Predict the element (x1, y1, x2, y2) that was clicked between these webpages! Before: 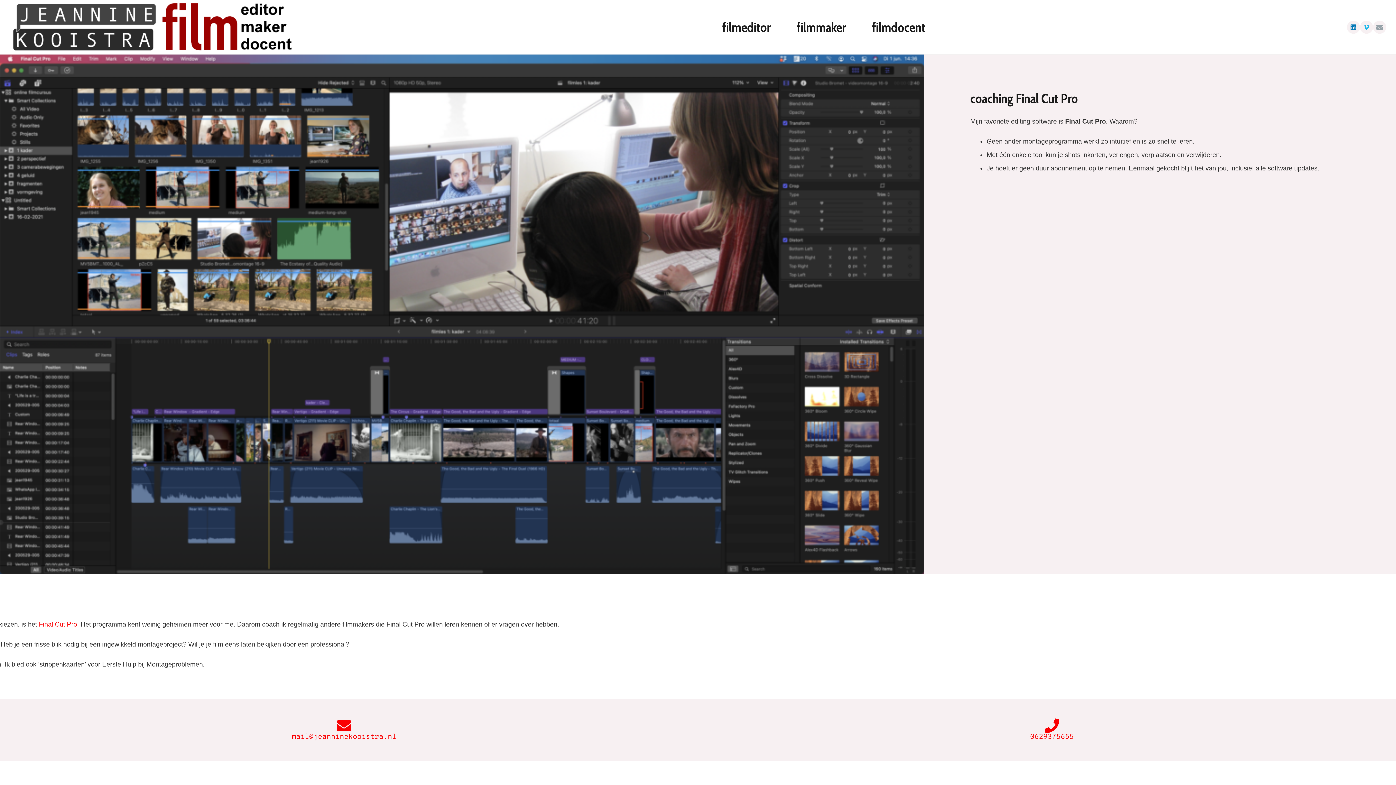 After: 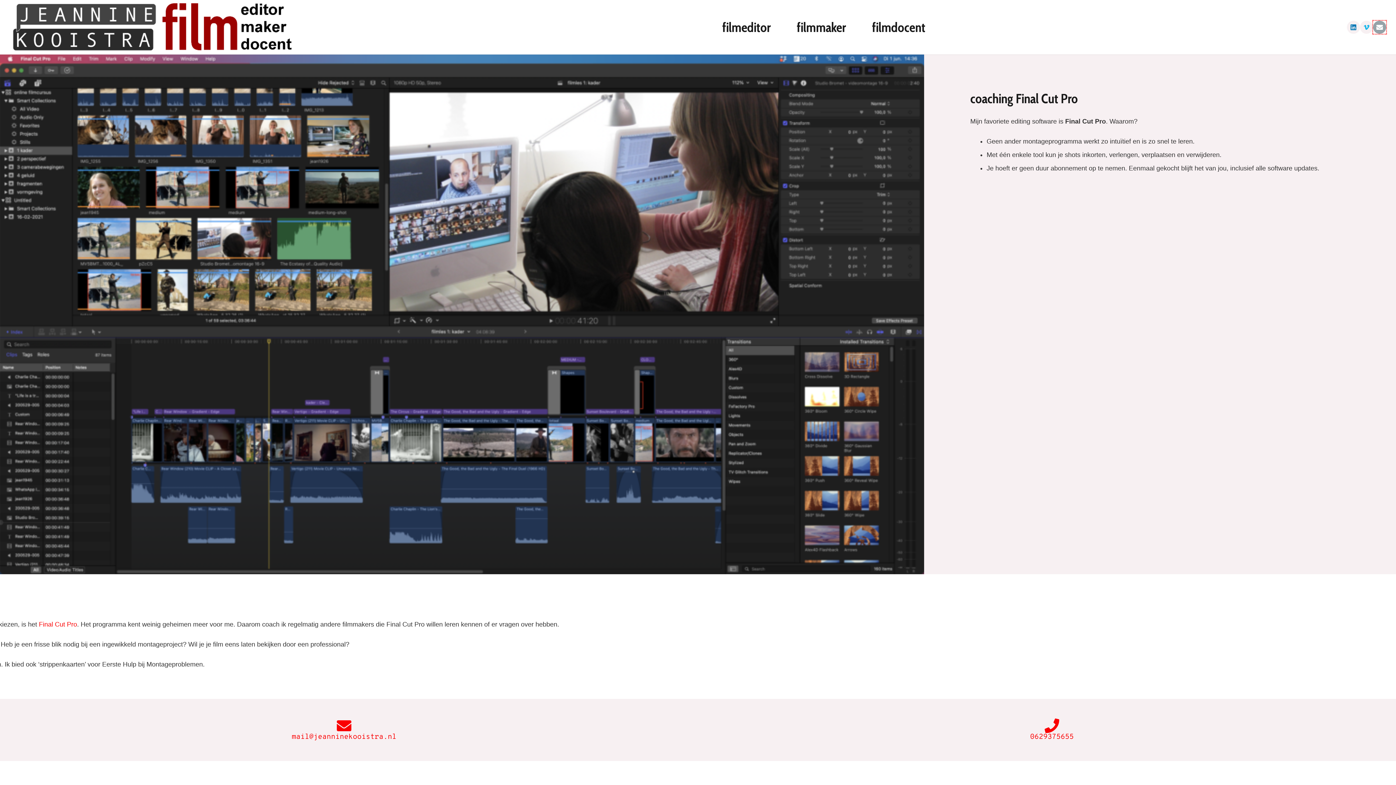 Action: label: E-mail bbox: (1373, 20, 1386, 33)